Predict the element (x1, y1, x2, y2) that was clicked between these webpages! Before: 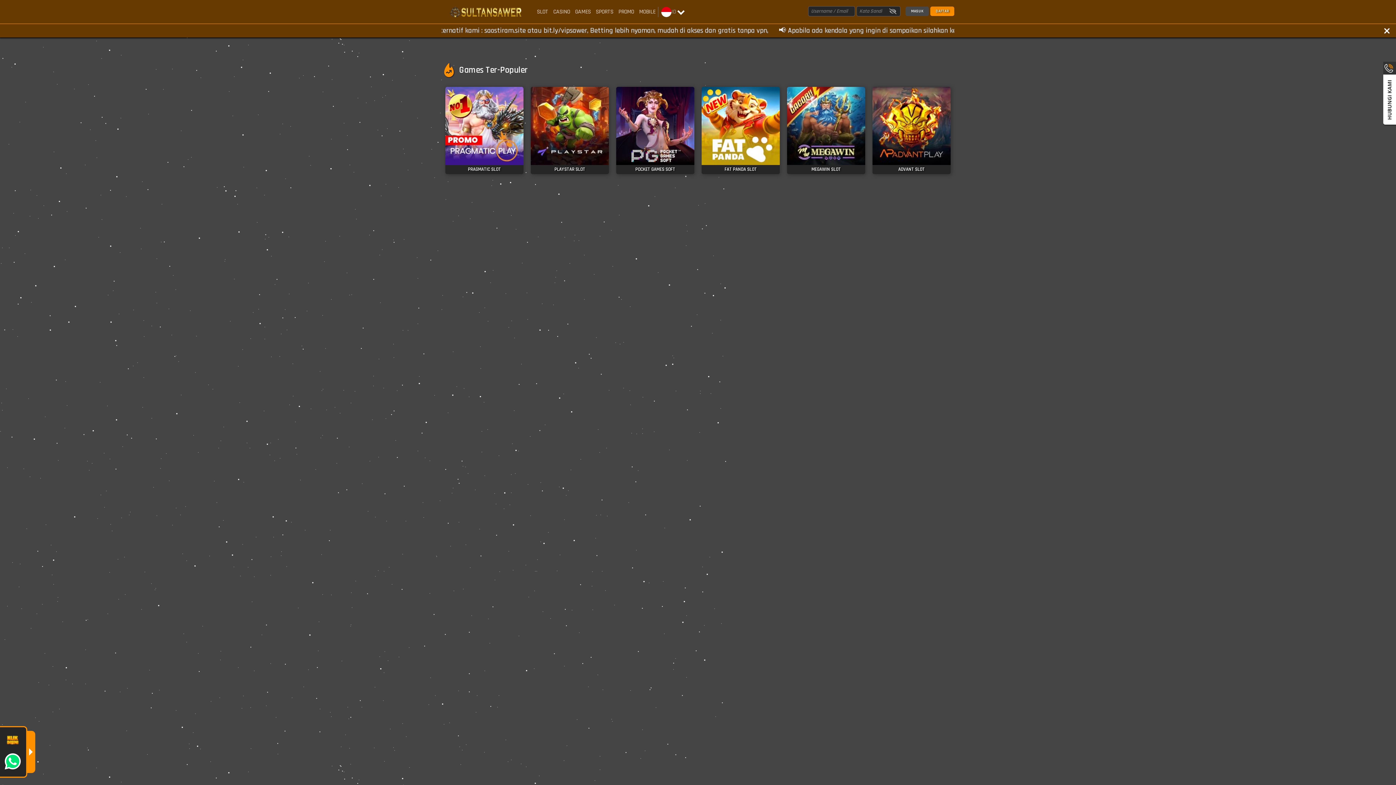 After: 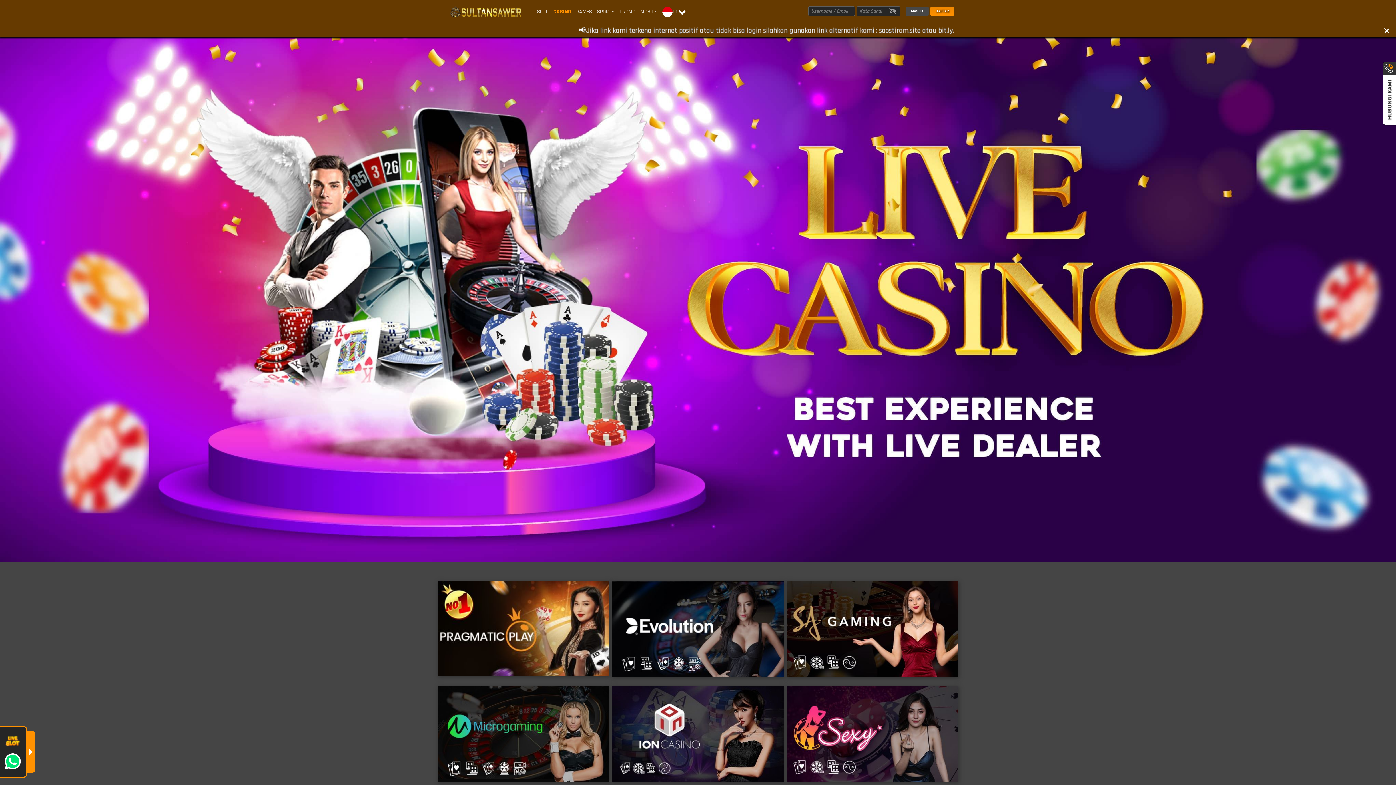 Action: bbox: (550, 7, 572, 15) label: CASINO